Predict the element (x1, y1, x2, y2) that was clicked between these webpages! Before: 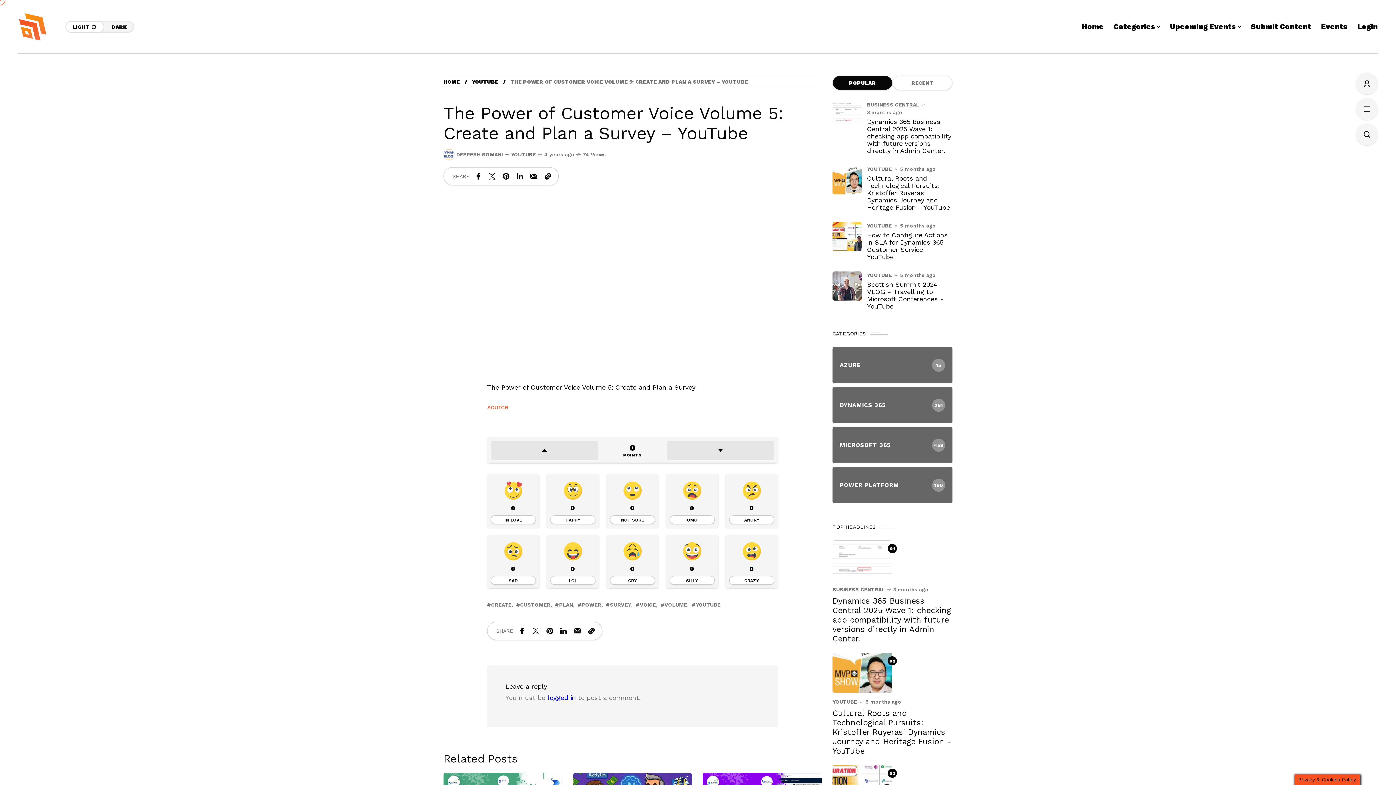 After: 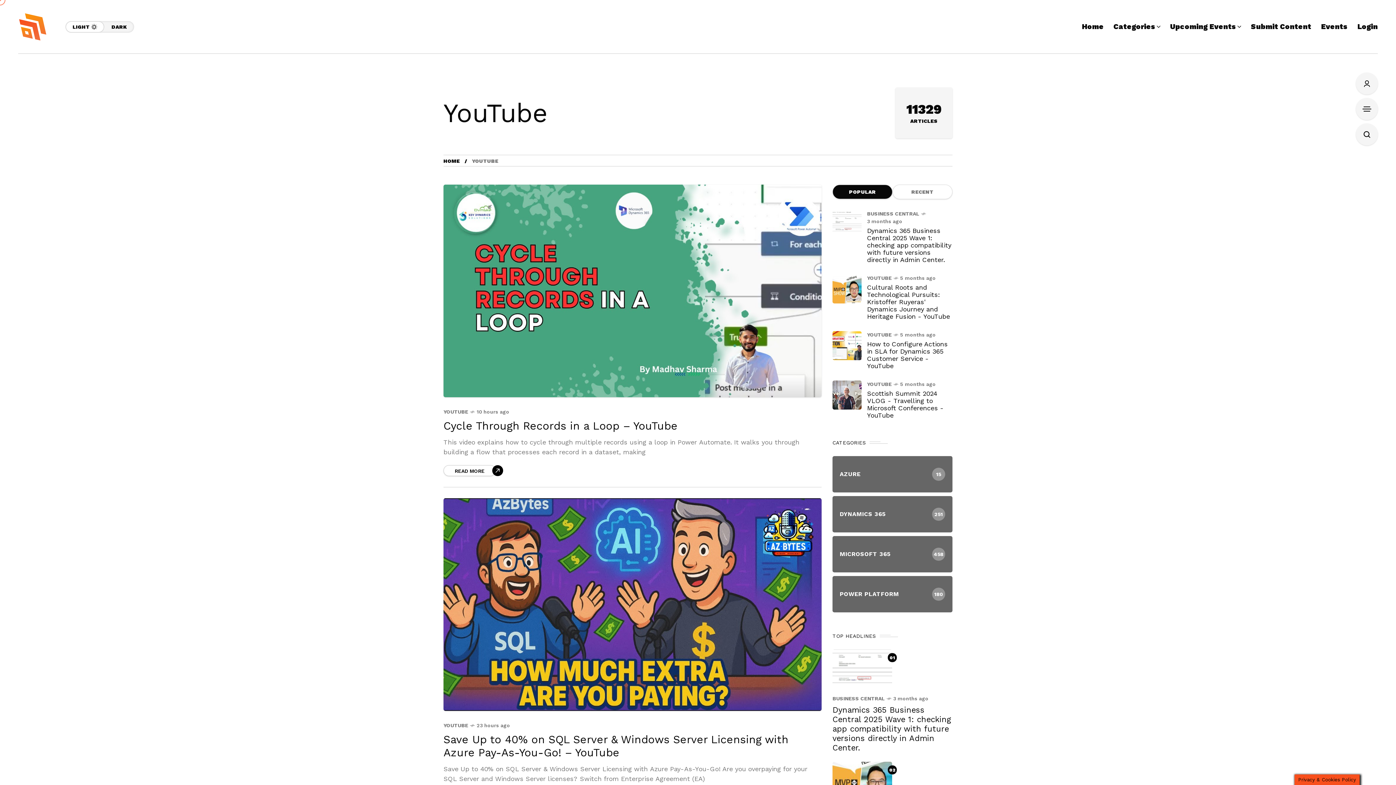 Action: bbox: (832, 698, 857, 706) label: YOUTUBE